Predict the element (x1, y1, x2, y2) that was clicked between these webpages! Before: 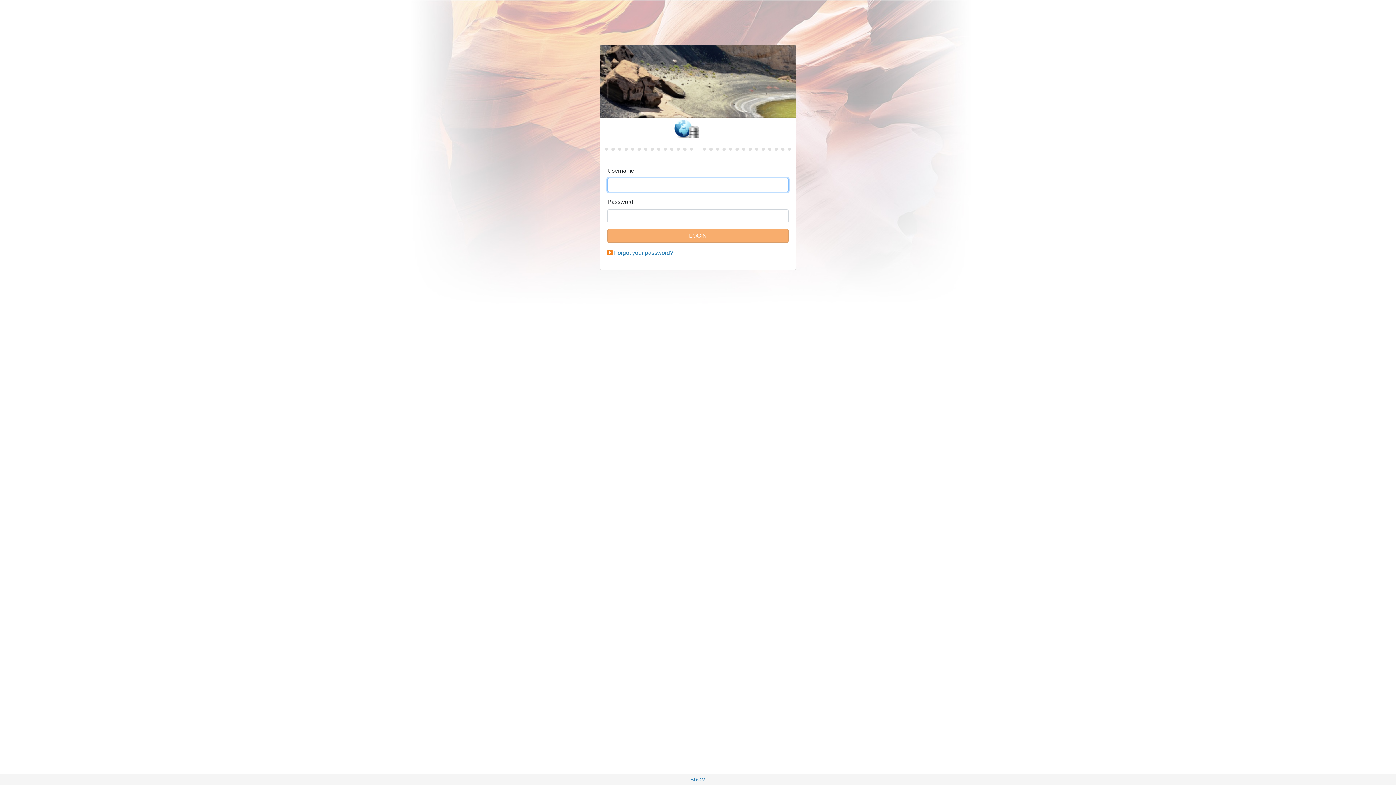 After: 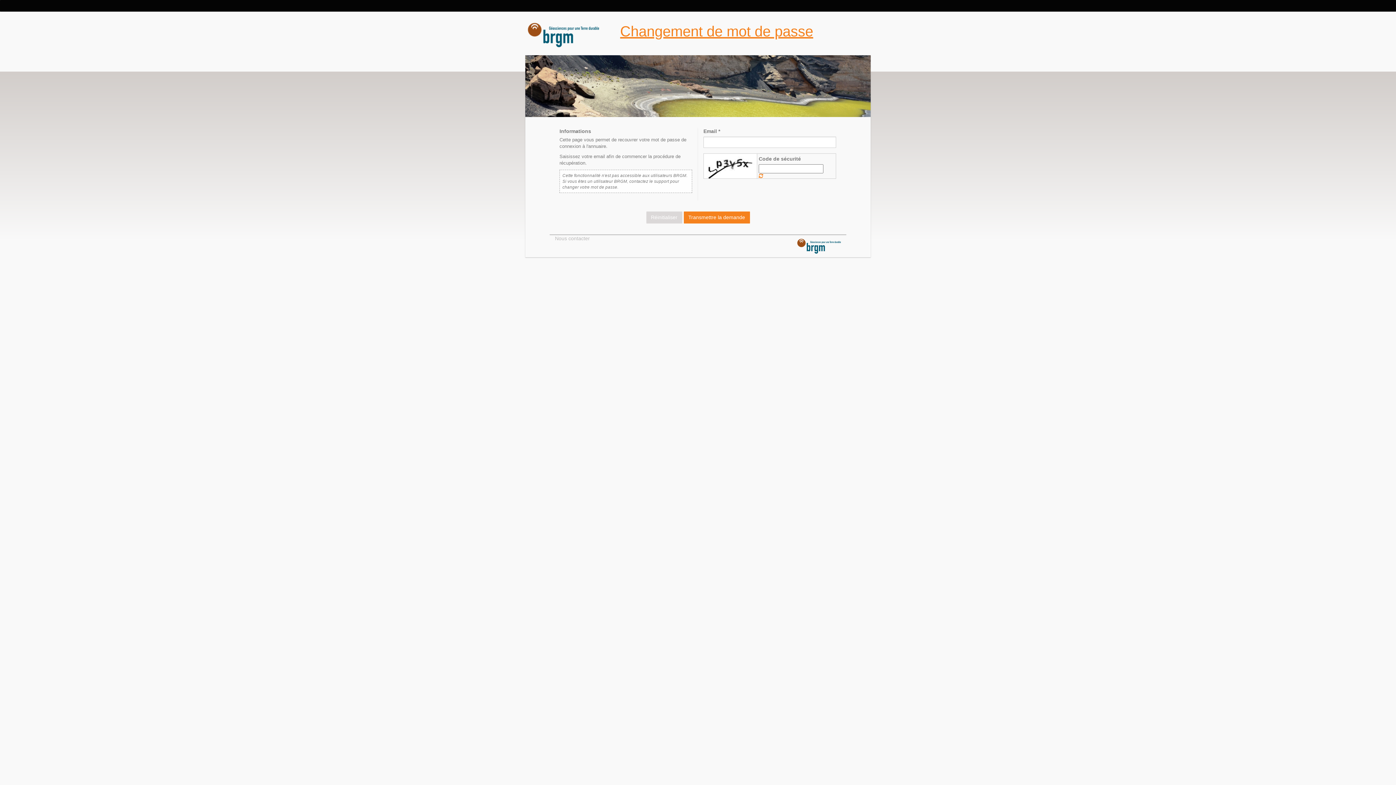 Action: bbox: (614, 249, 673, 256) label: Forgot your password?